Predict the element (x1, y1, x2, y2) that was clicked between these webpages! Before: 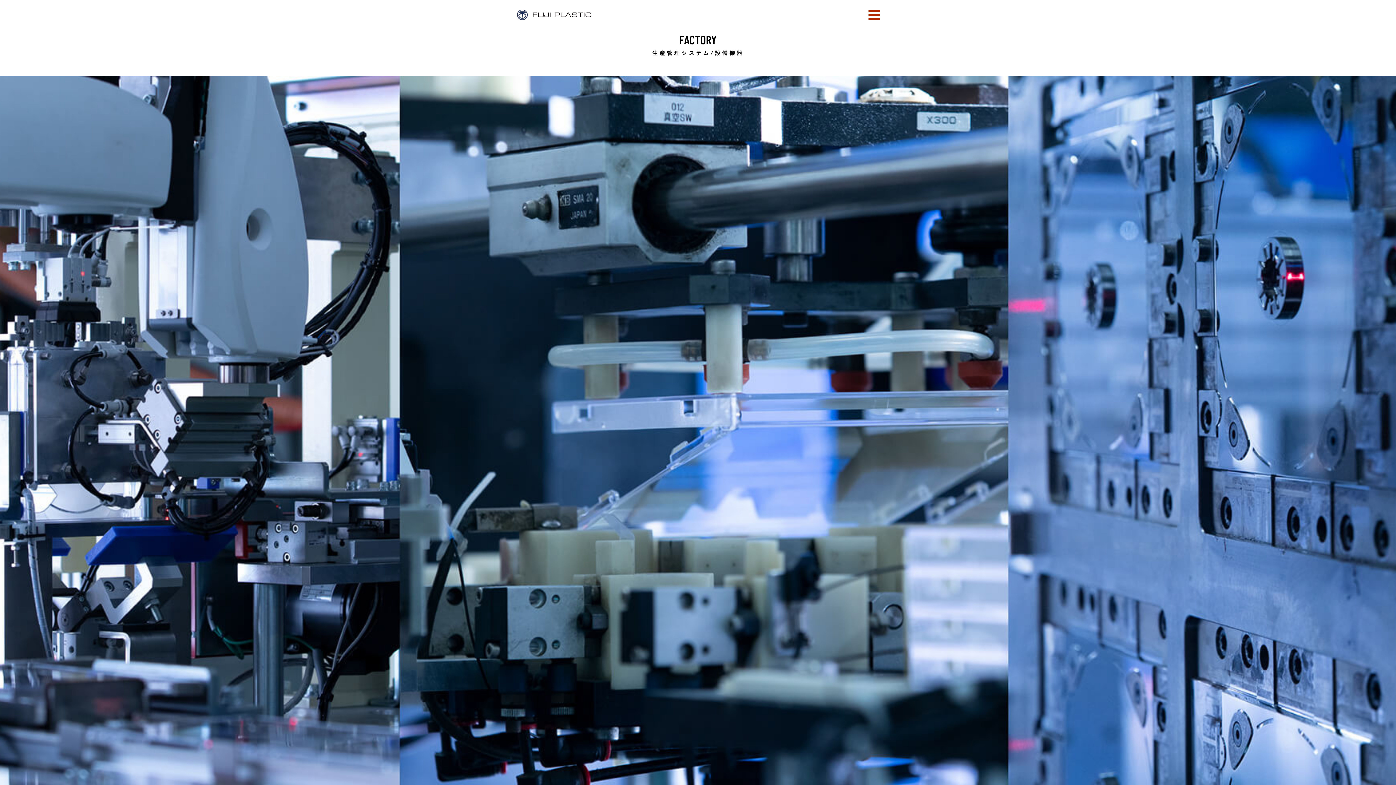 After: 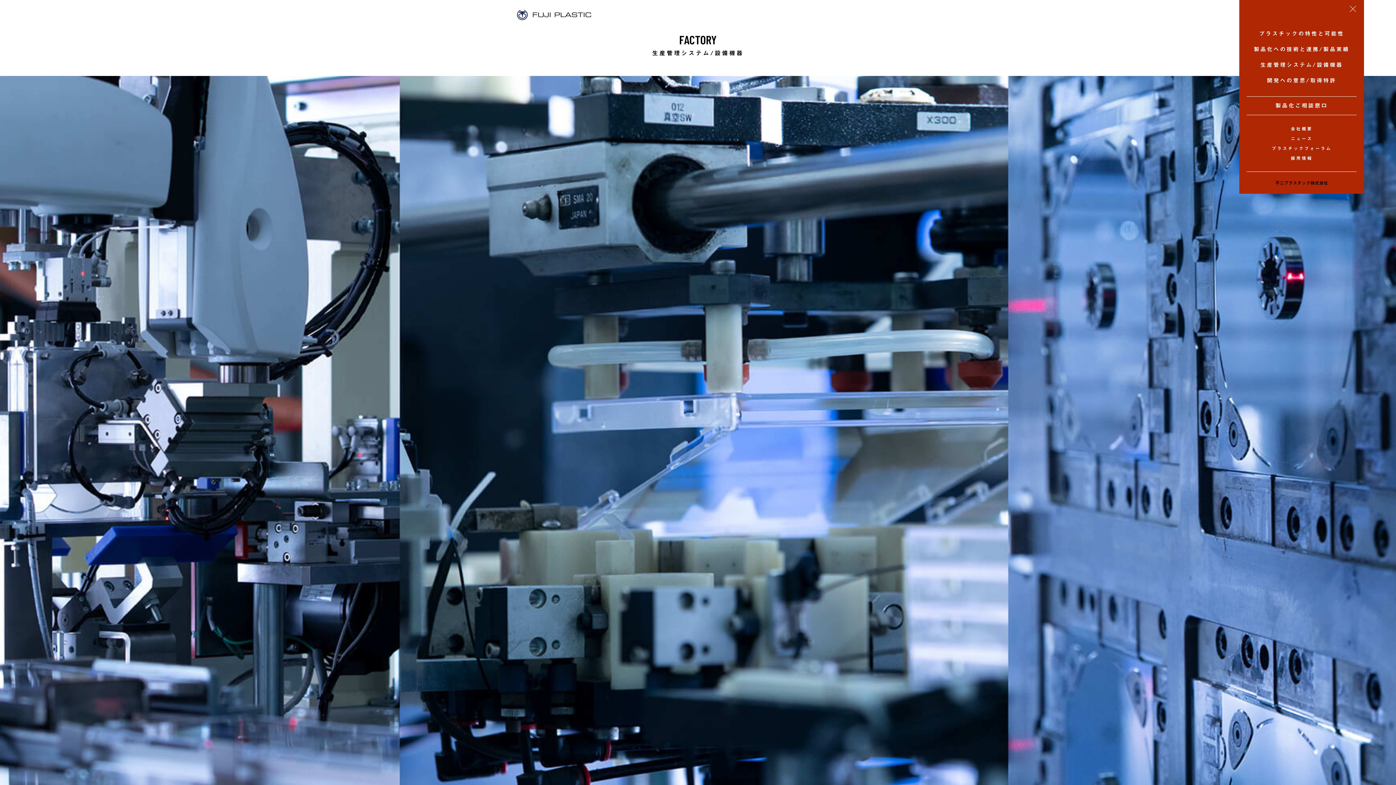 Action: bbox: (868, 10, 880, 17)